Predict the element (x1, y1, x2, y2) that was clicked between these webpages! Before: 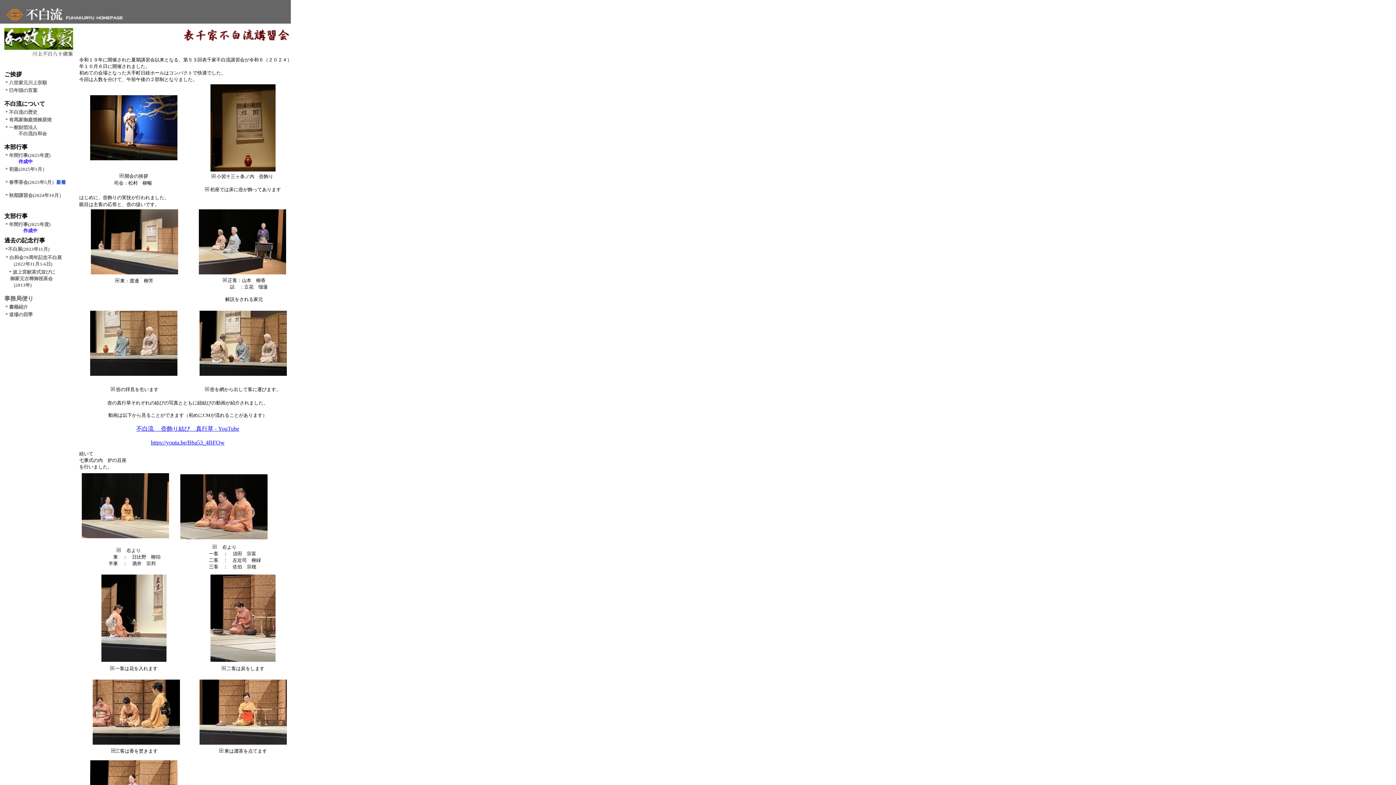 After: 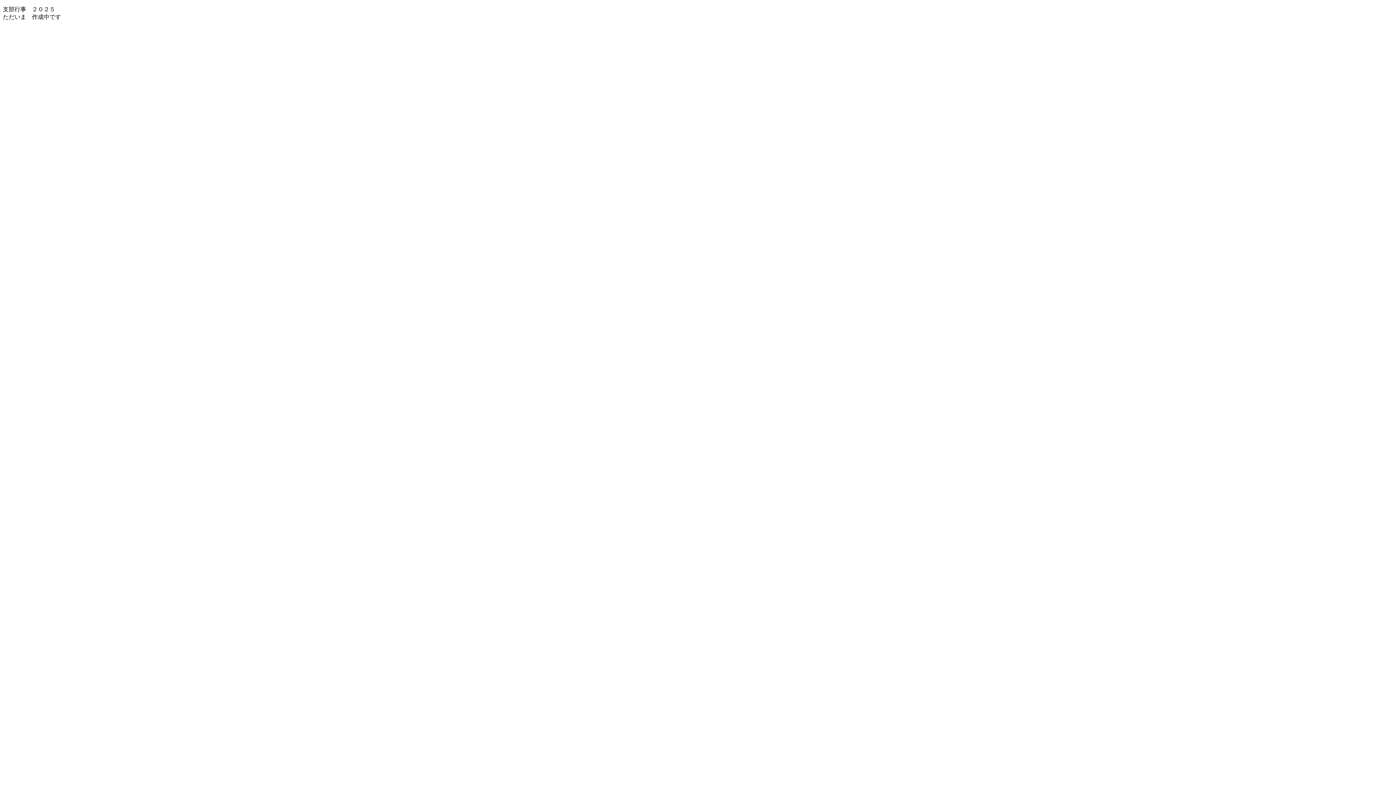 Action: label: * 年間行事(2025年度) bbox: (5, 222, 50, 227)